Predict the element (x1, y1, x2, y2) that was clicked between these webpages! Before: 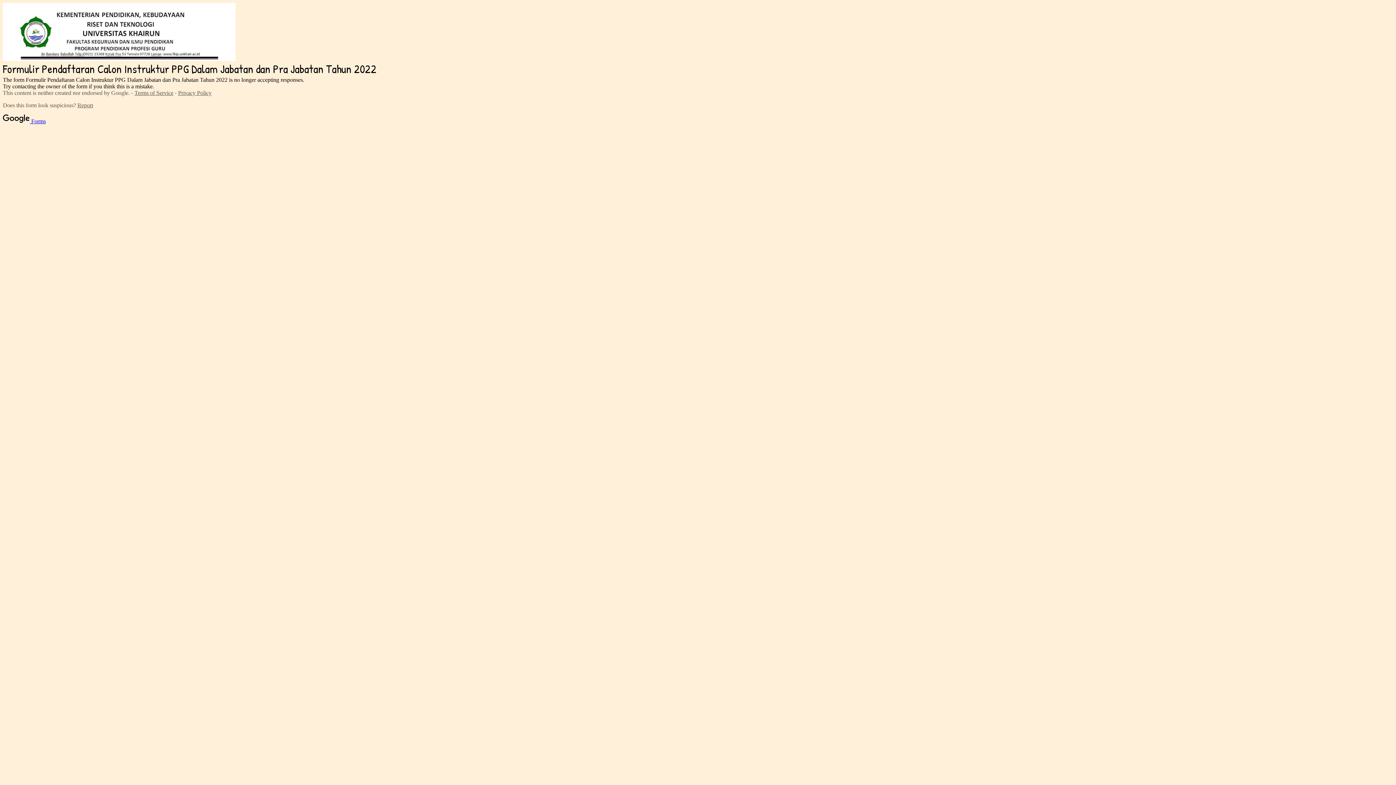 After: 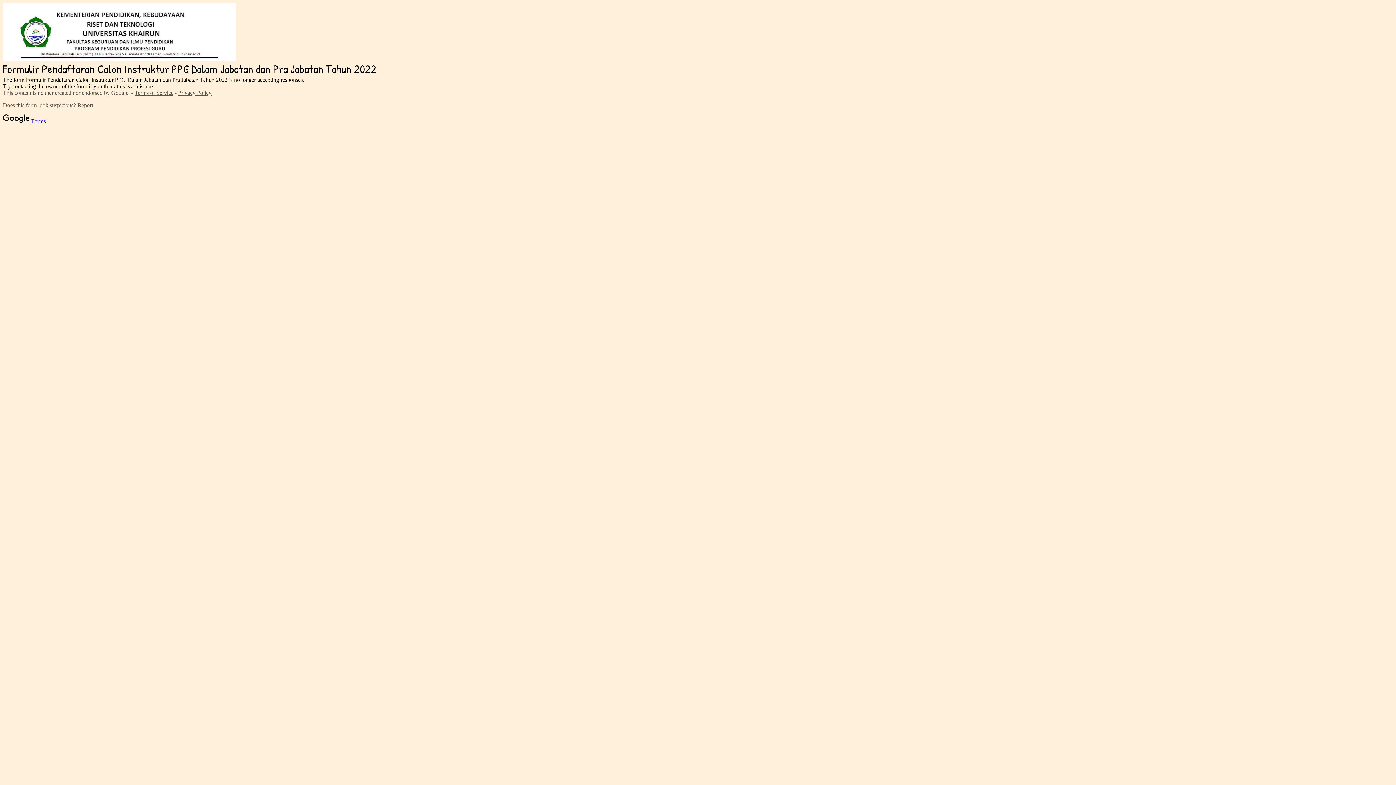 Action: bbox: (134, 89, 173, 96) label: Terms of Service